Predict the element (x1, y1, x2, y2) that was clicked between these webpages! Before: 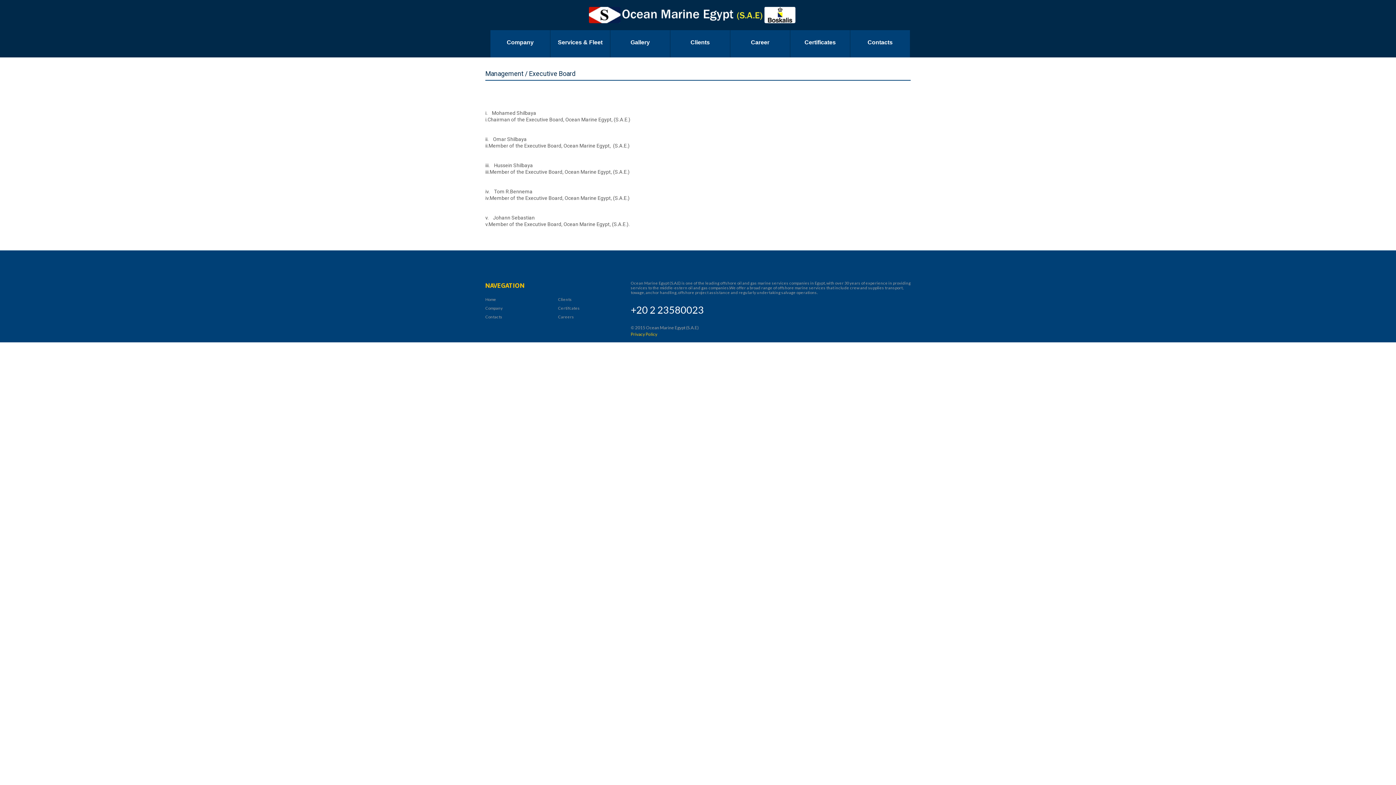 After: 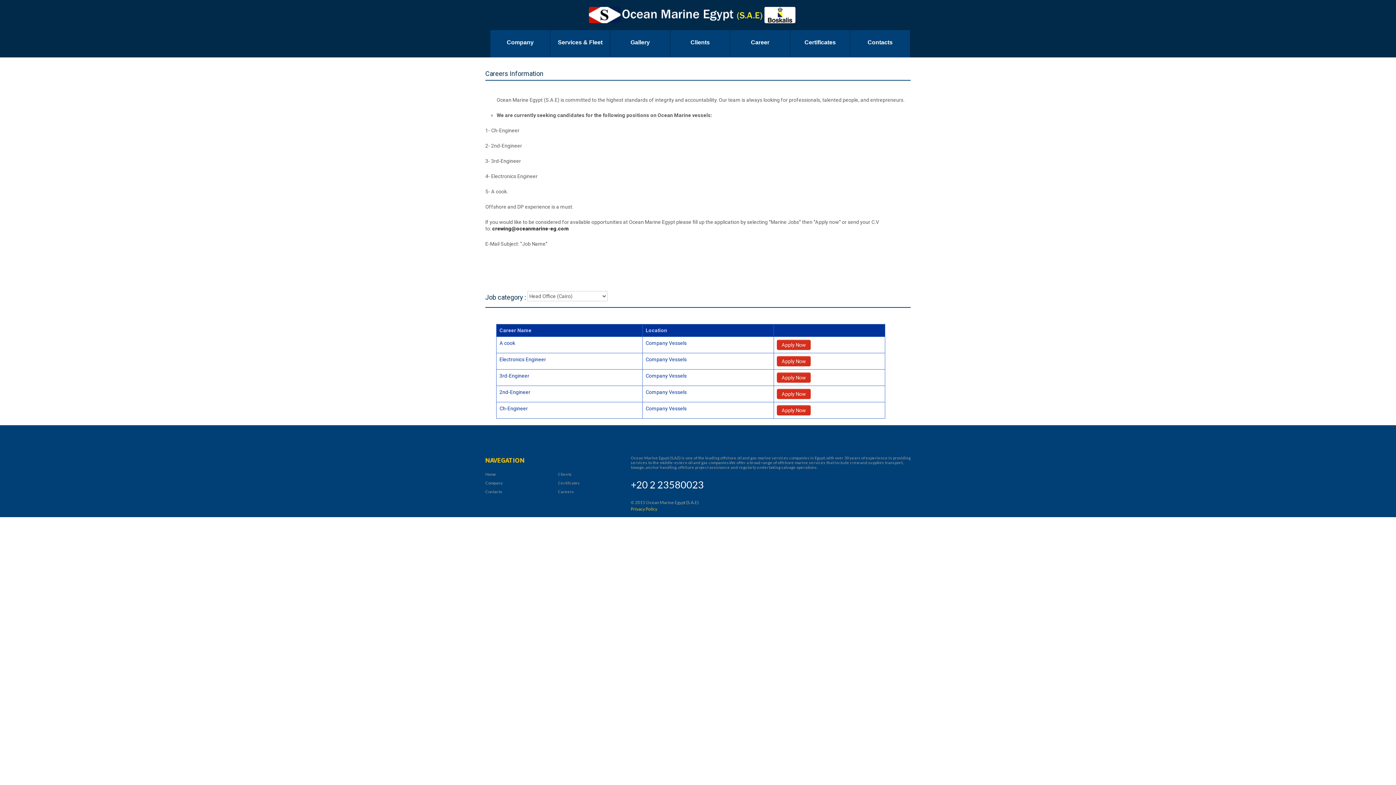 Action: label: Career bbox: (730, 30, 790, 57)